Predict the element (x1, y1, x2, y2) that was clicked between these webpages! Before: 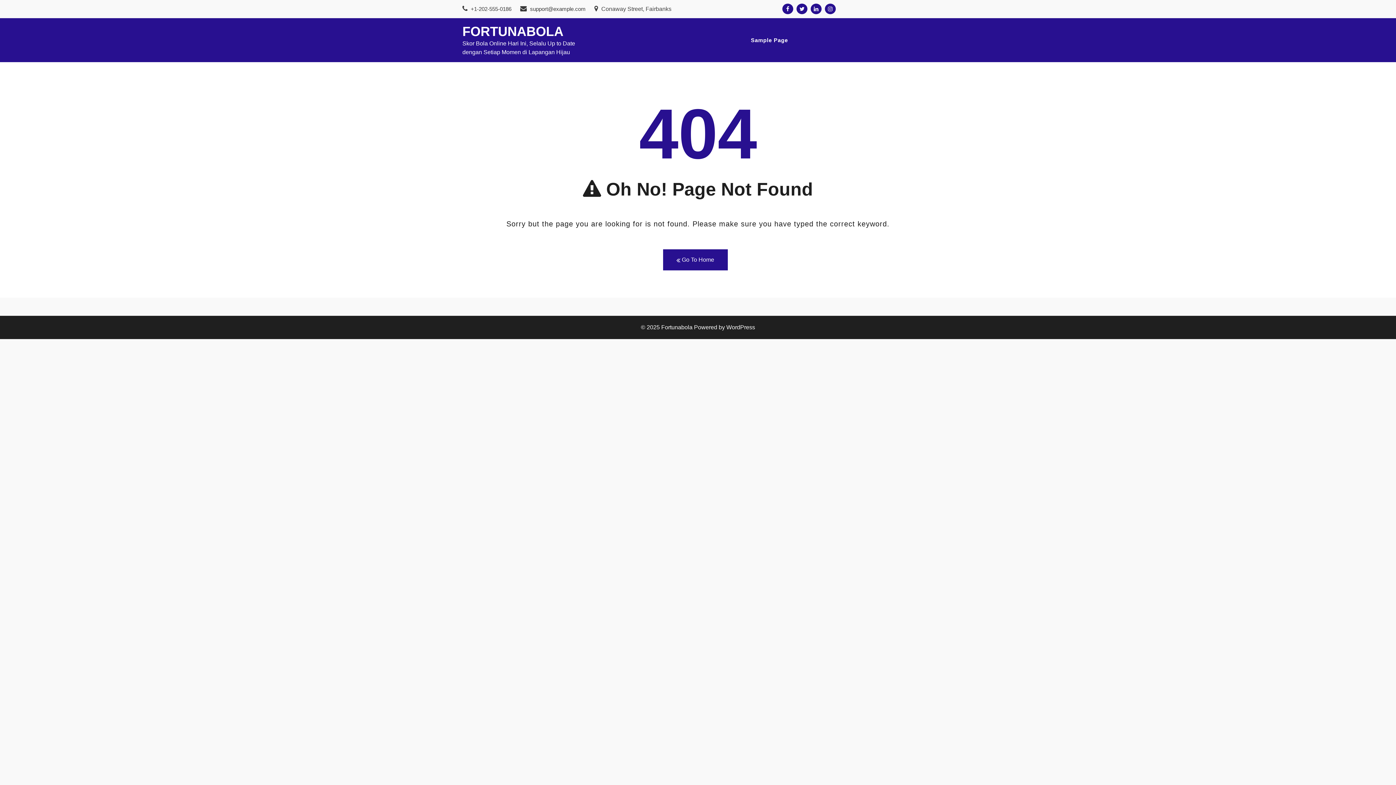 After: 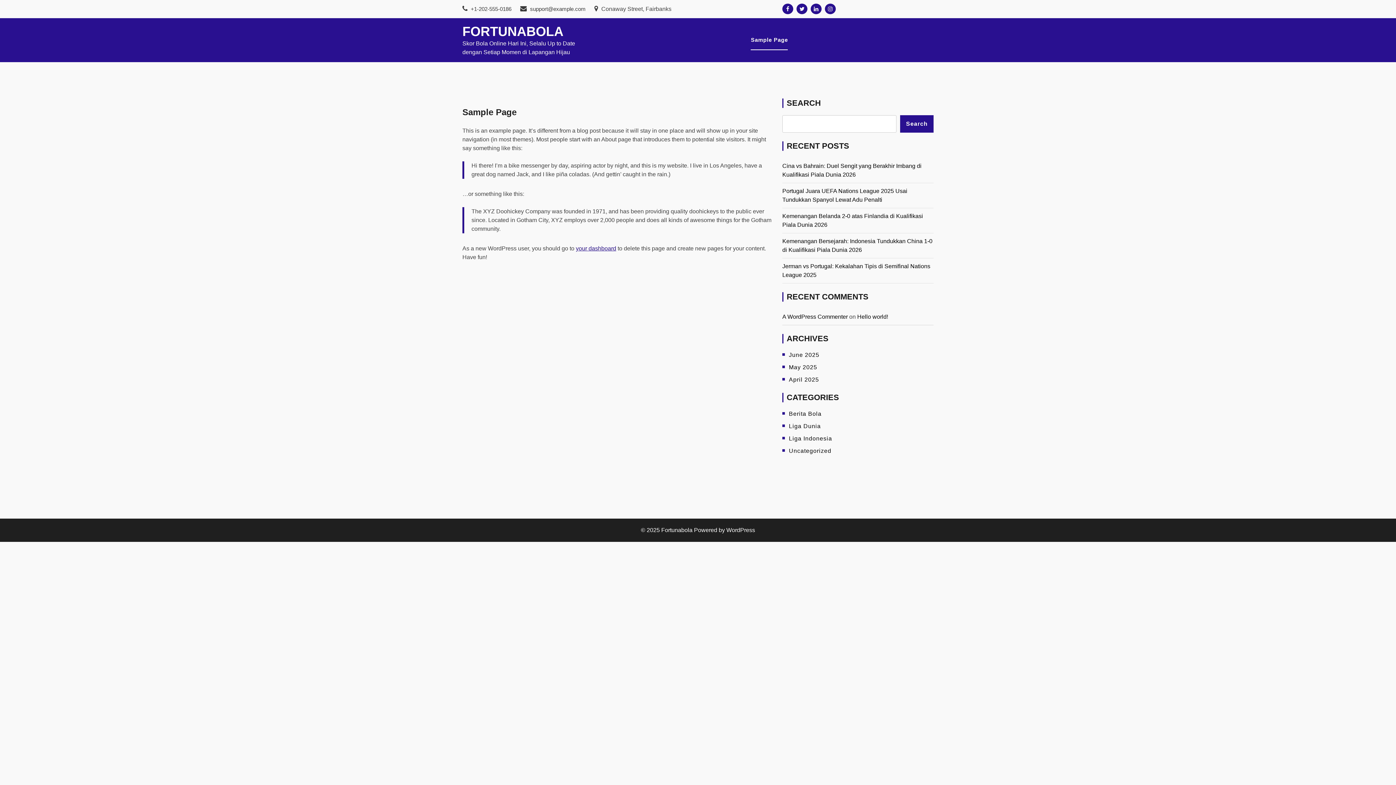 Action: bbox: (751, 30, 788, 49) label: Sample Page